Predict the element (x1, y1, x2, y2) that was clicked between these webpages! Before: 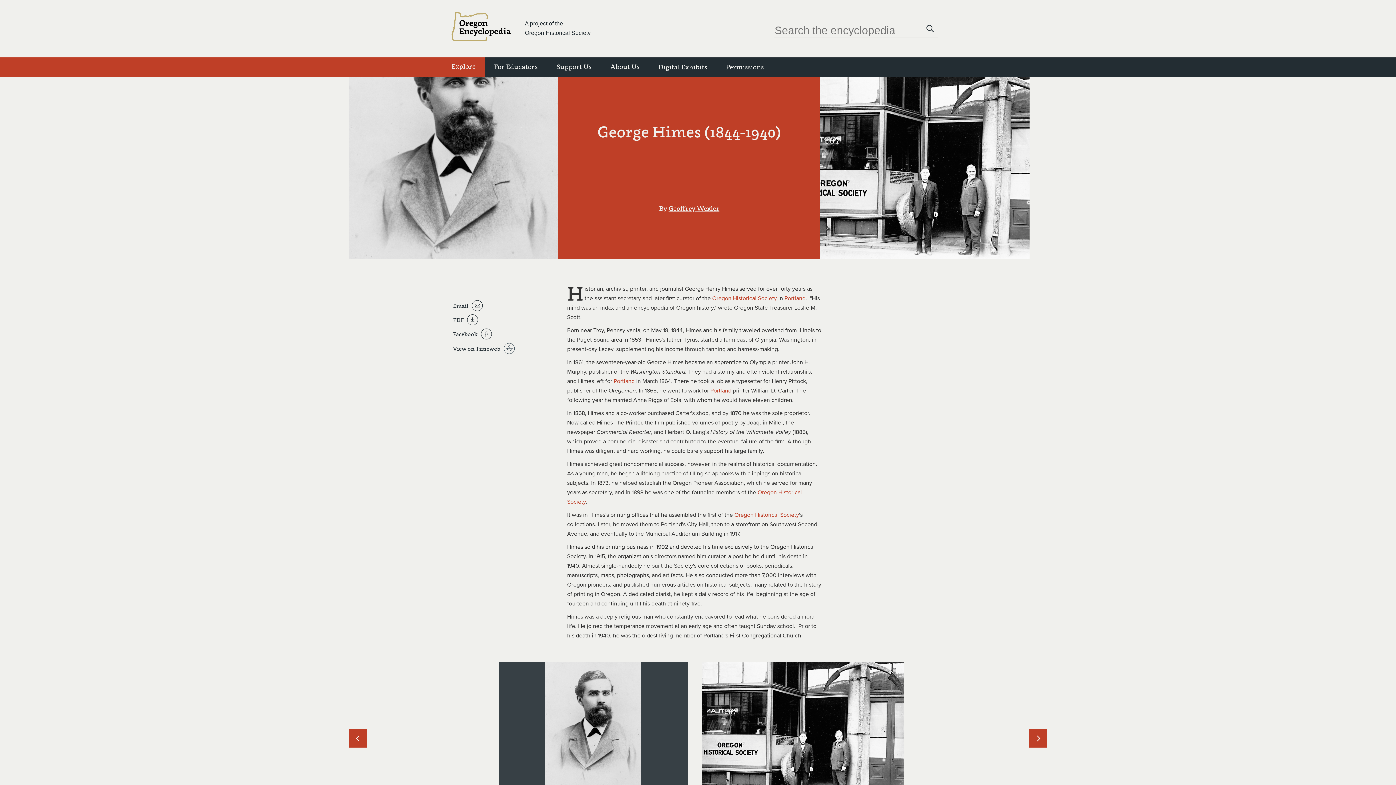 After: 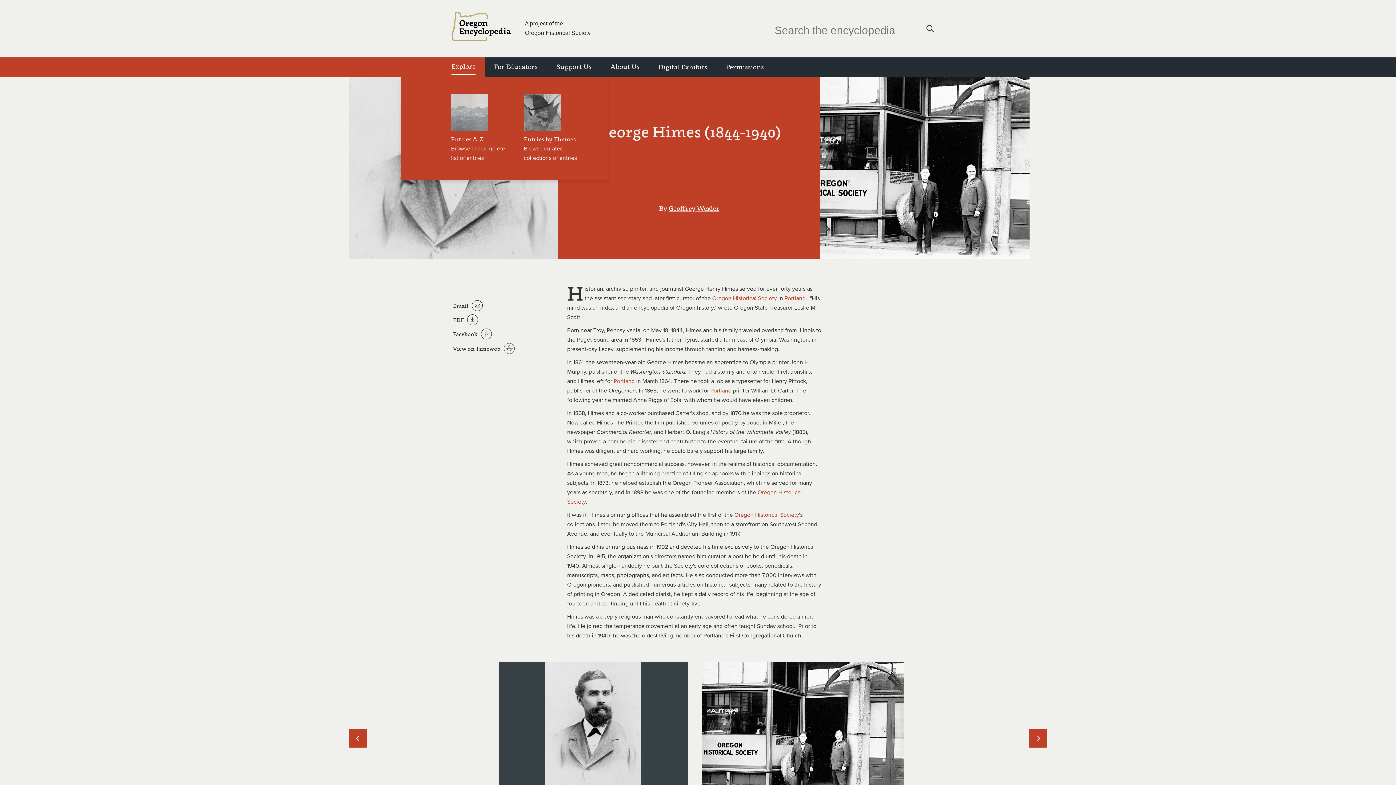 Action: label: Explore bbox: (451, 57, 475, 77)